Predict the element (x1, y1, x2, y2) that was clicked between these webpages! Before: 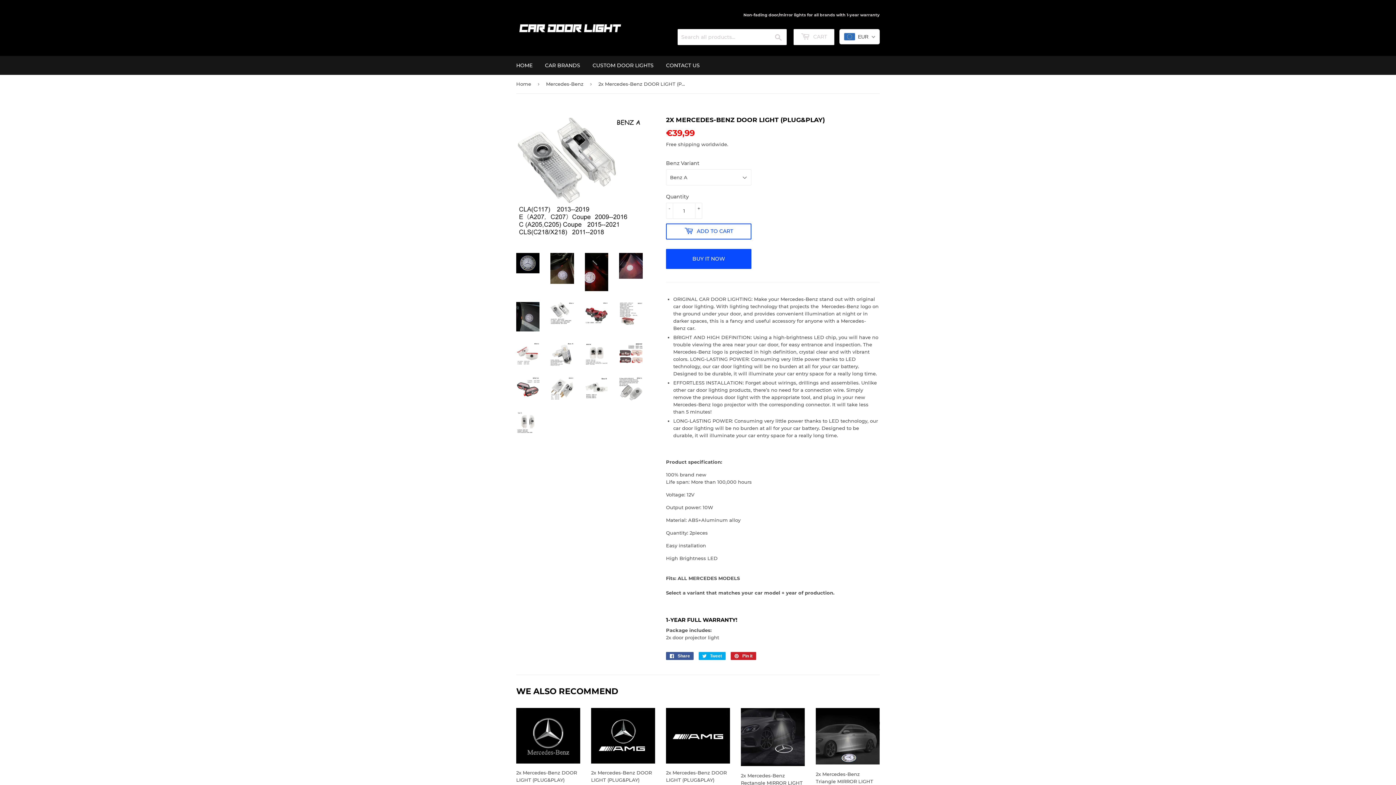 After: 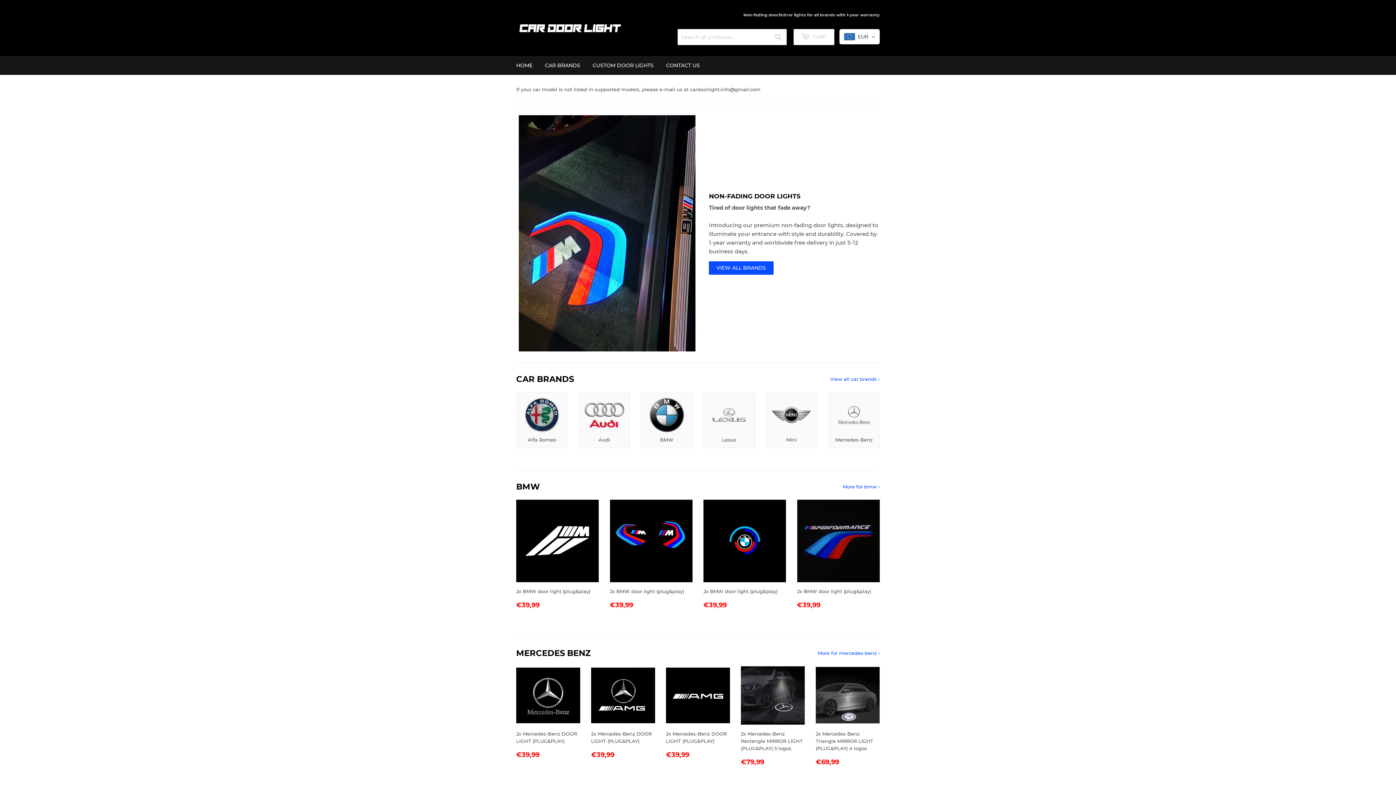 Action: label: Home bbox: (516, 74, 533, 93)